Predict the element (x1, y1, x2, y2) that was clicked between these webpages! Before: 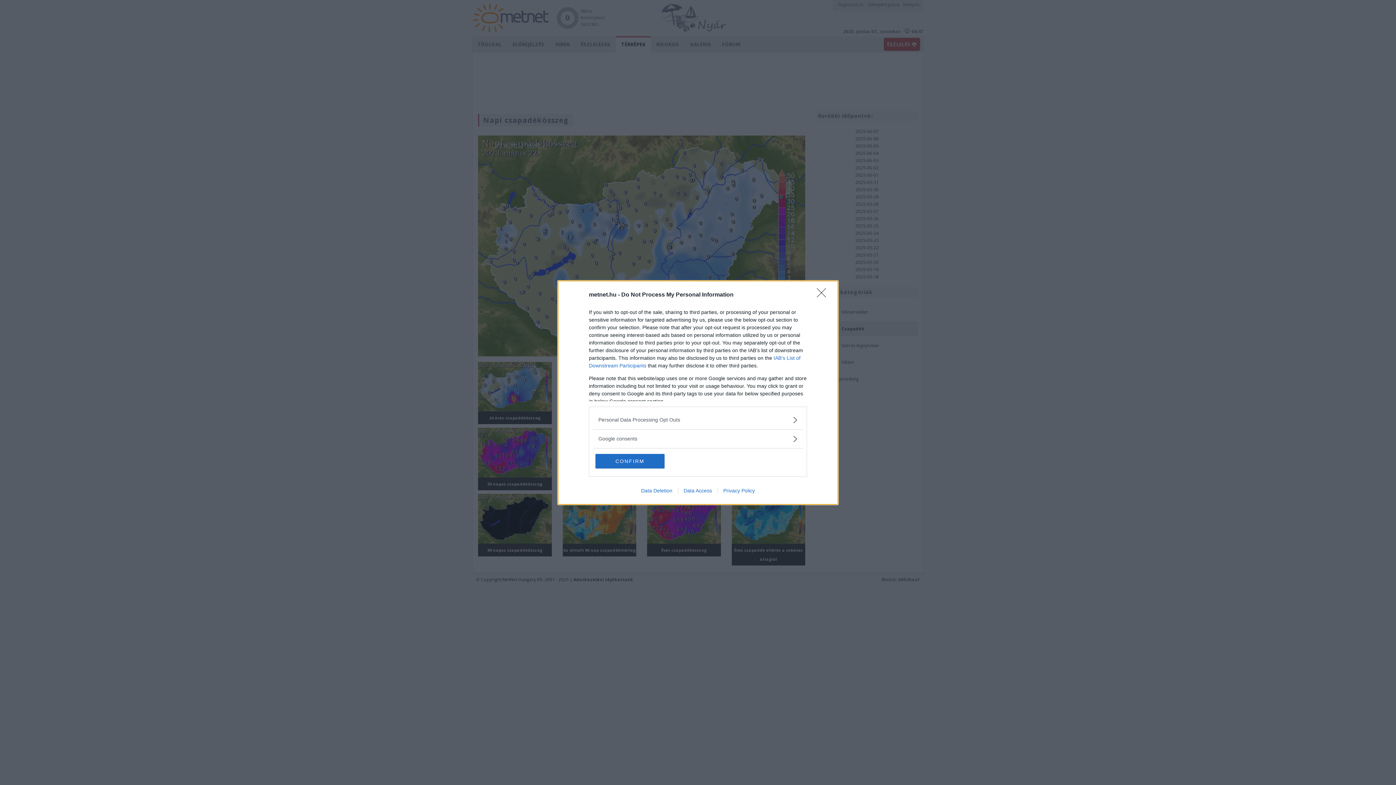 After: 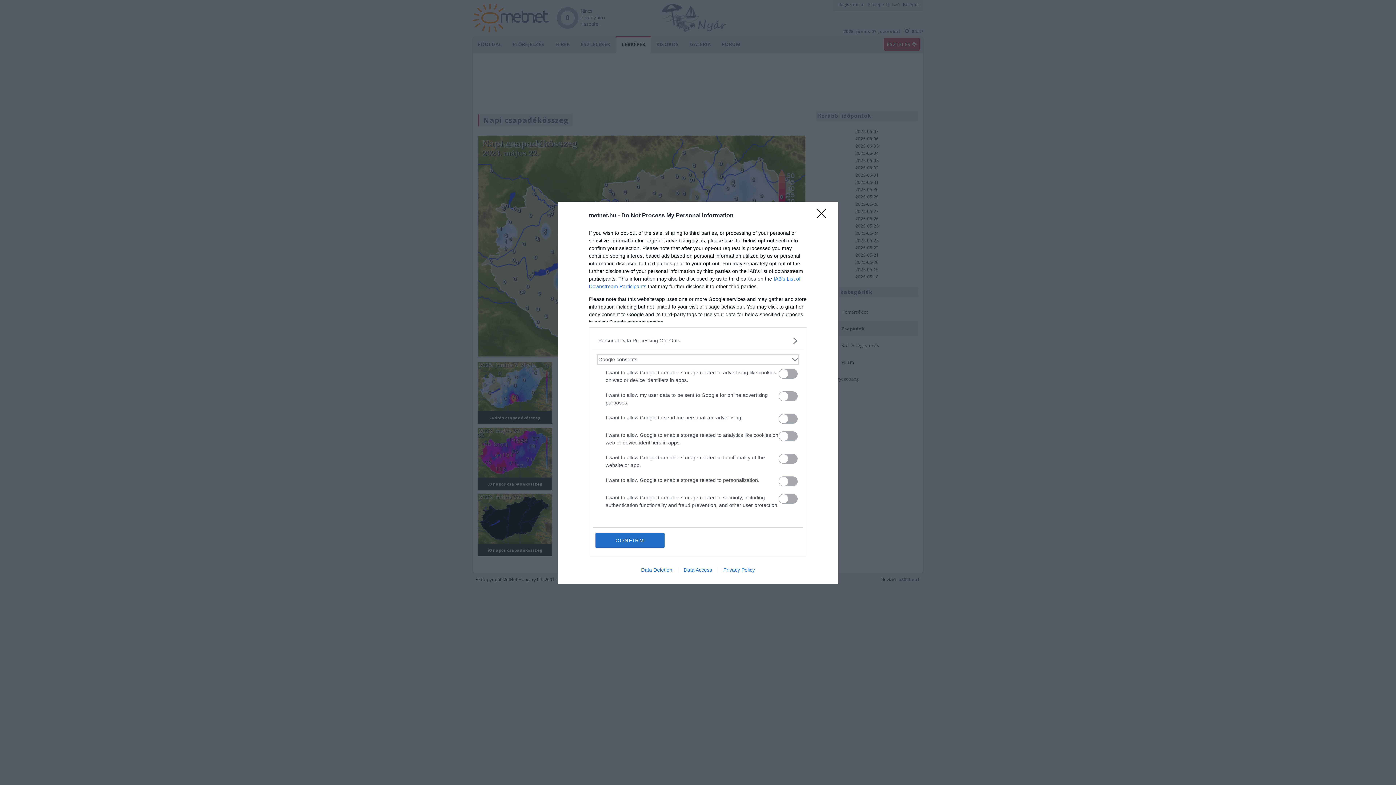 Action: bbox: (598, 435, 797, 442) label: Google consents